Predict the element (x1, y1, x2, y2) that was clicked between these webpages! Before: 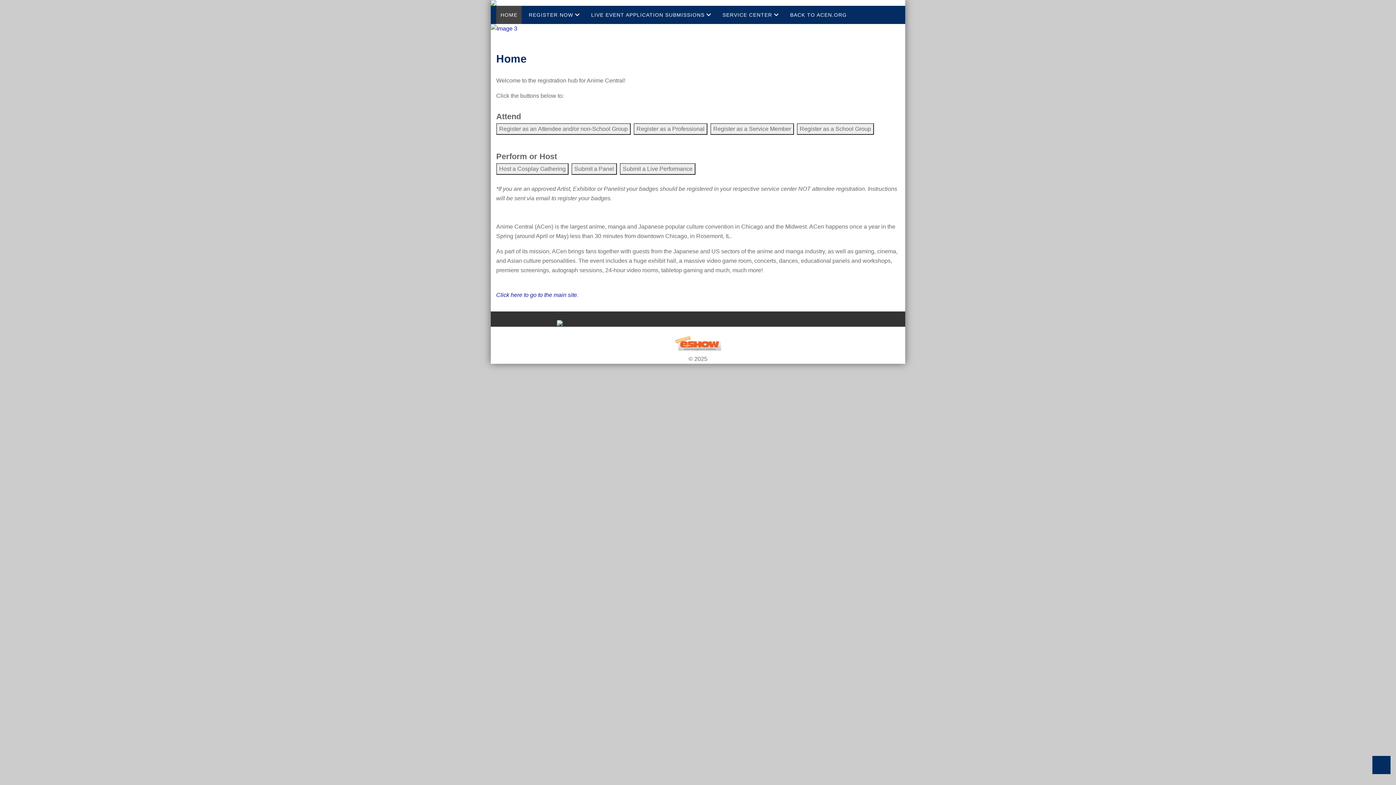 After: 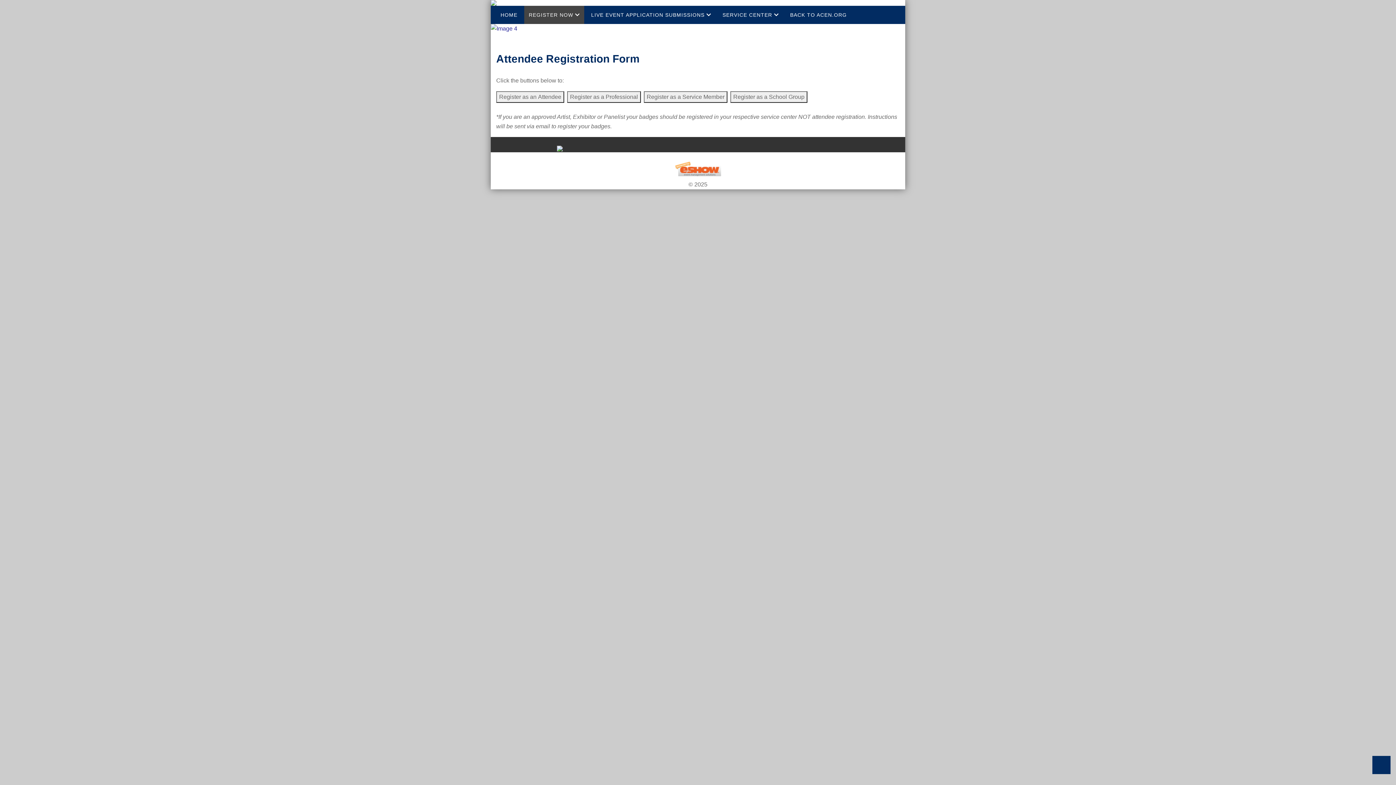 Action: bbox: (524, 5, 584, 24) label: REGISTER NOW 